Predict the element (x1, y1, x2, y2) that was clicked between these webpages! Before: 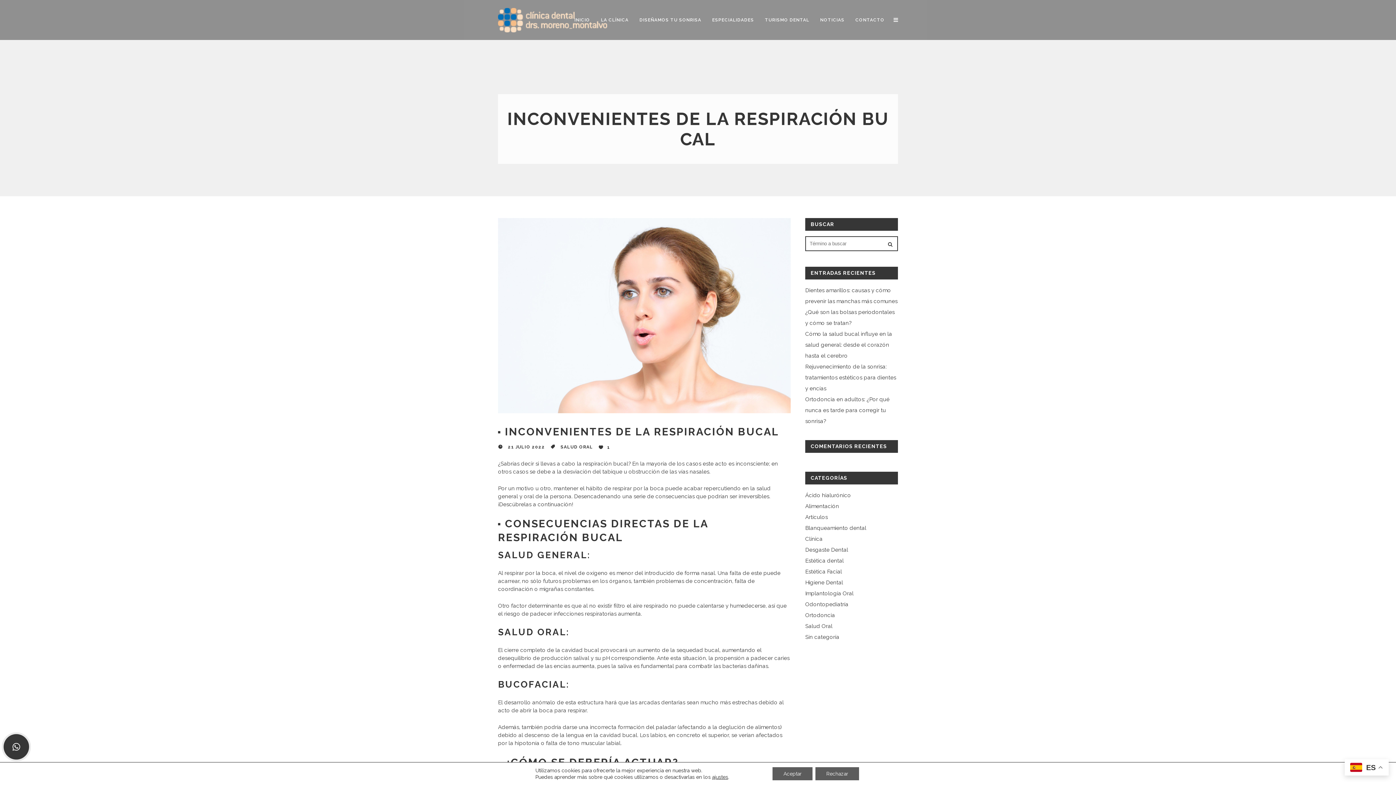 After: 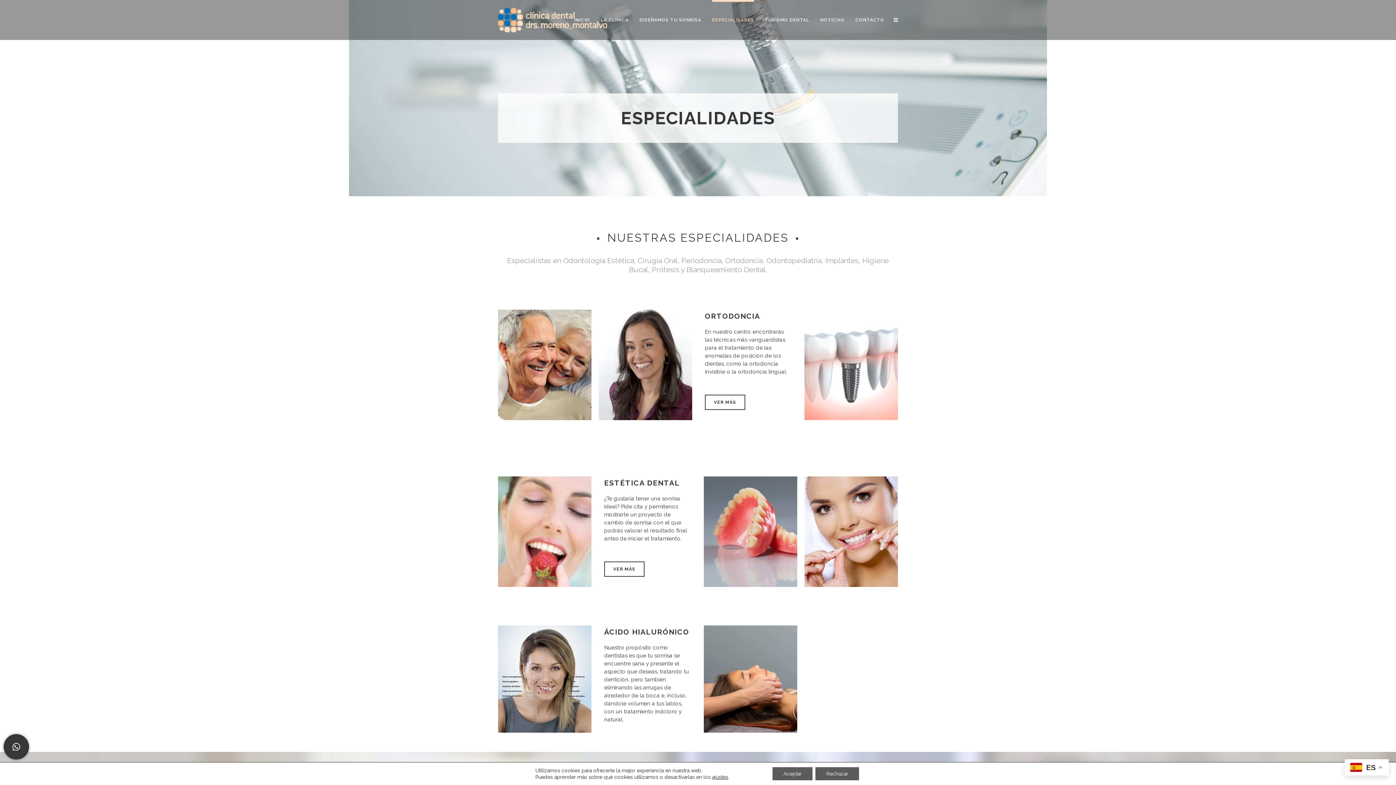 Action: bbox: (712, 0, 754, 40) label: ESPECIALIDADES